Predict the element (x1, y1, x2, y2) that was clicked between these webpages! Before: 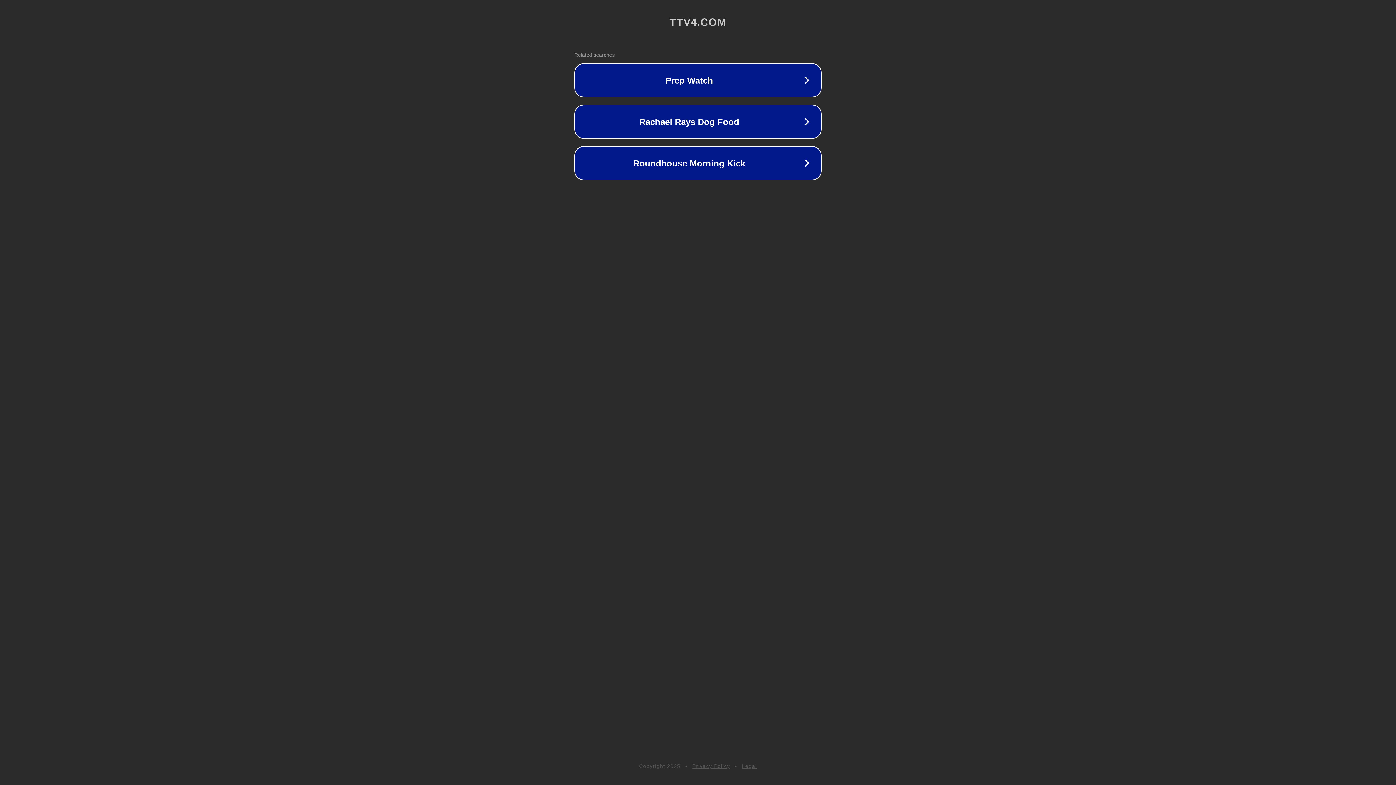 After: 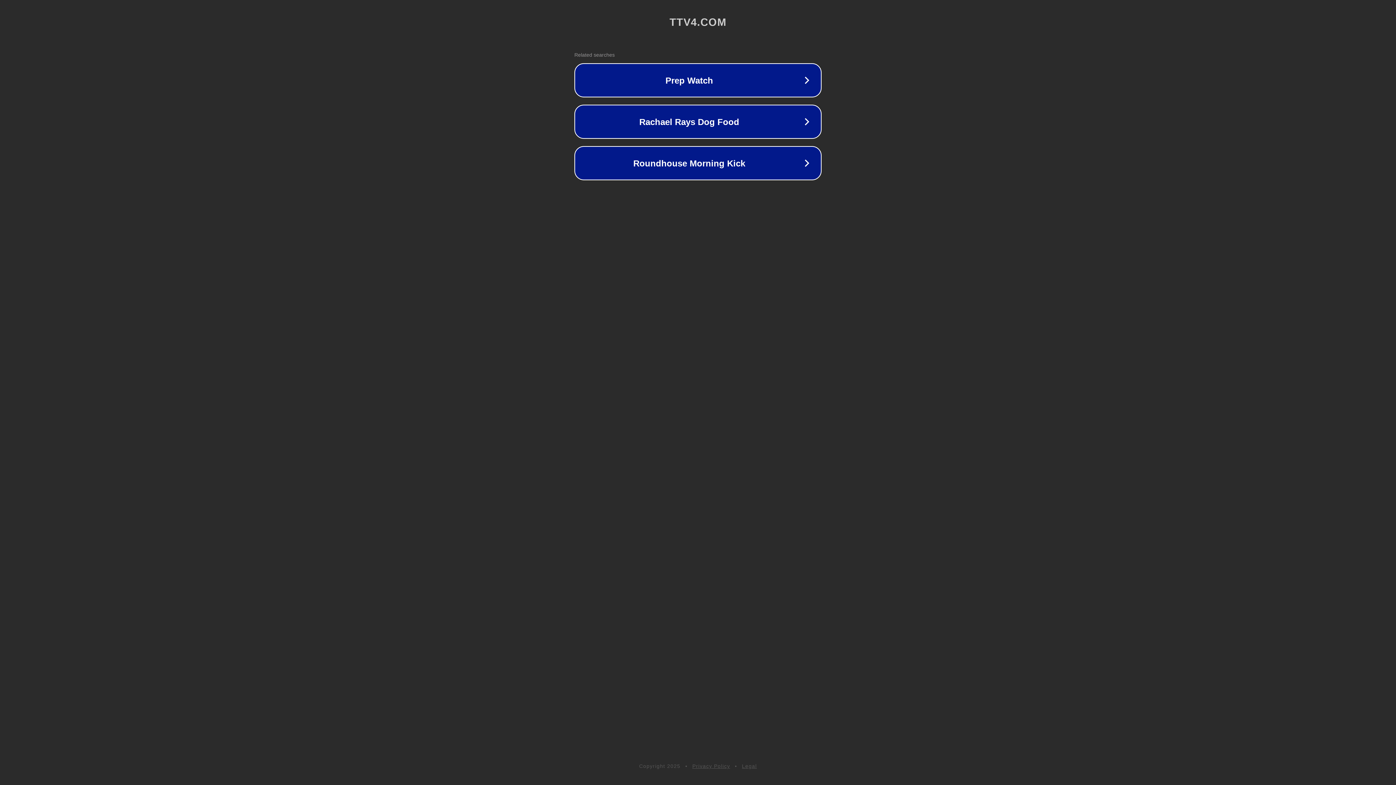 Action: bbox: (742, 763, 757, 769) label: Legal